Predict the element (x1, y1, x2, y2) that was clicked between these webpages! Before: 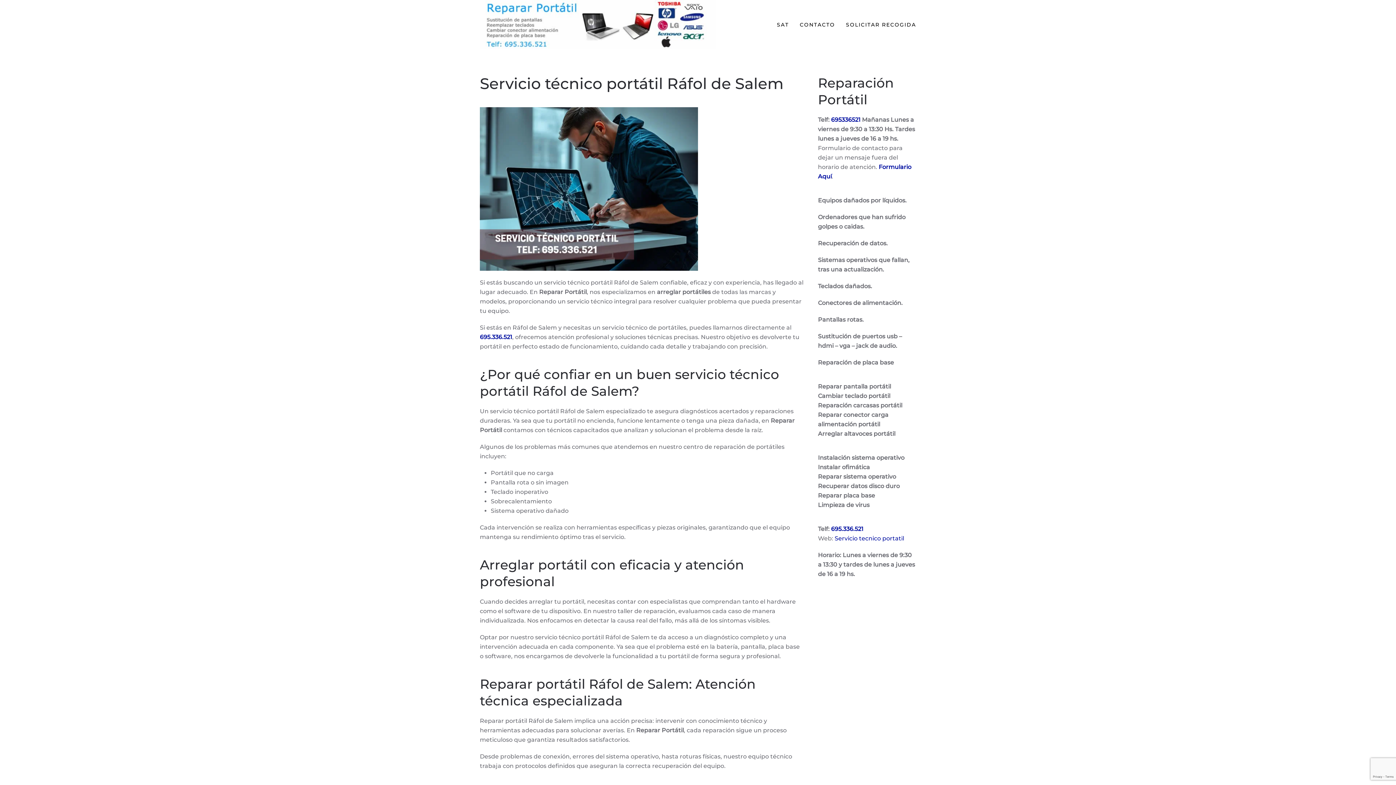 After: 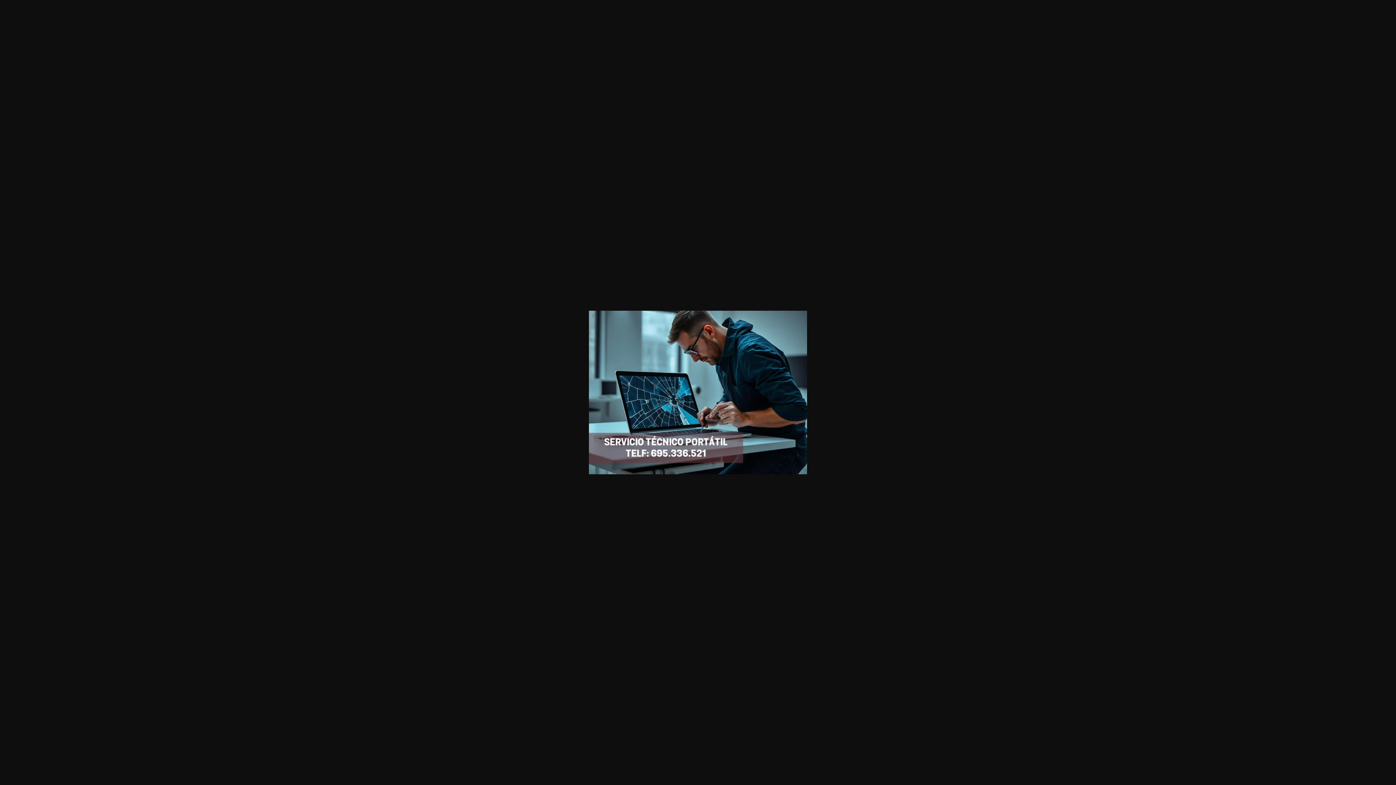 Action: bbox: (480, 185, 698, 192)